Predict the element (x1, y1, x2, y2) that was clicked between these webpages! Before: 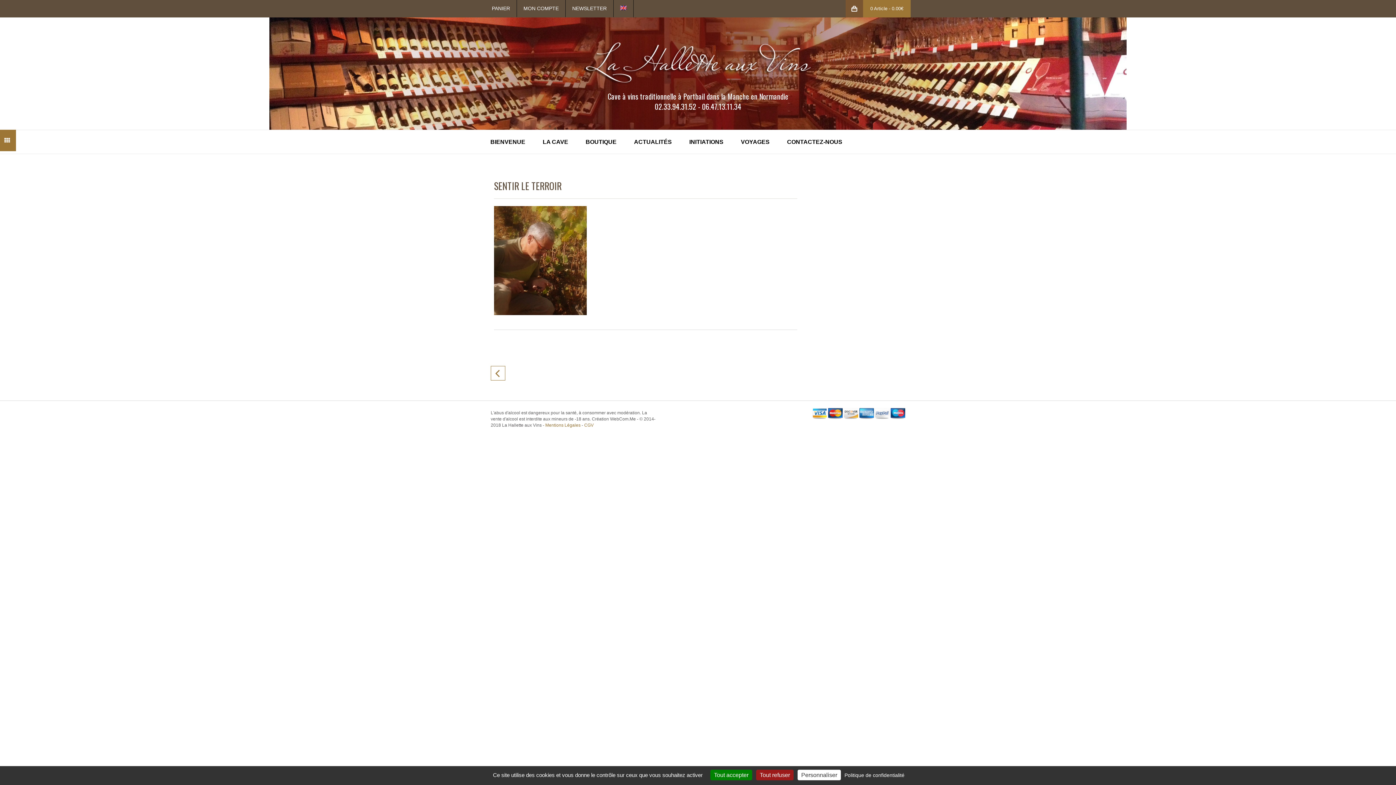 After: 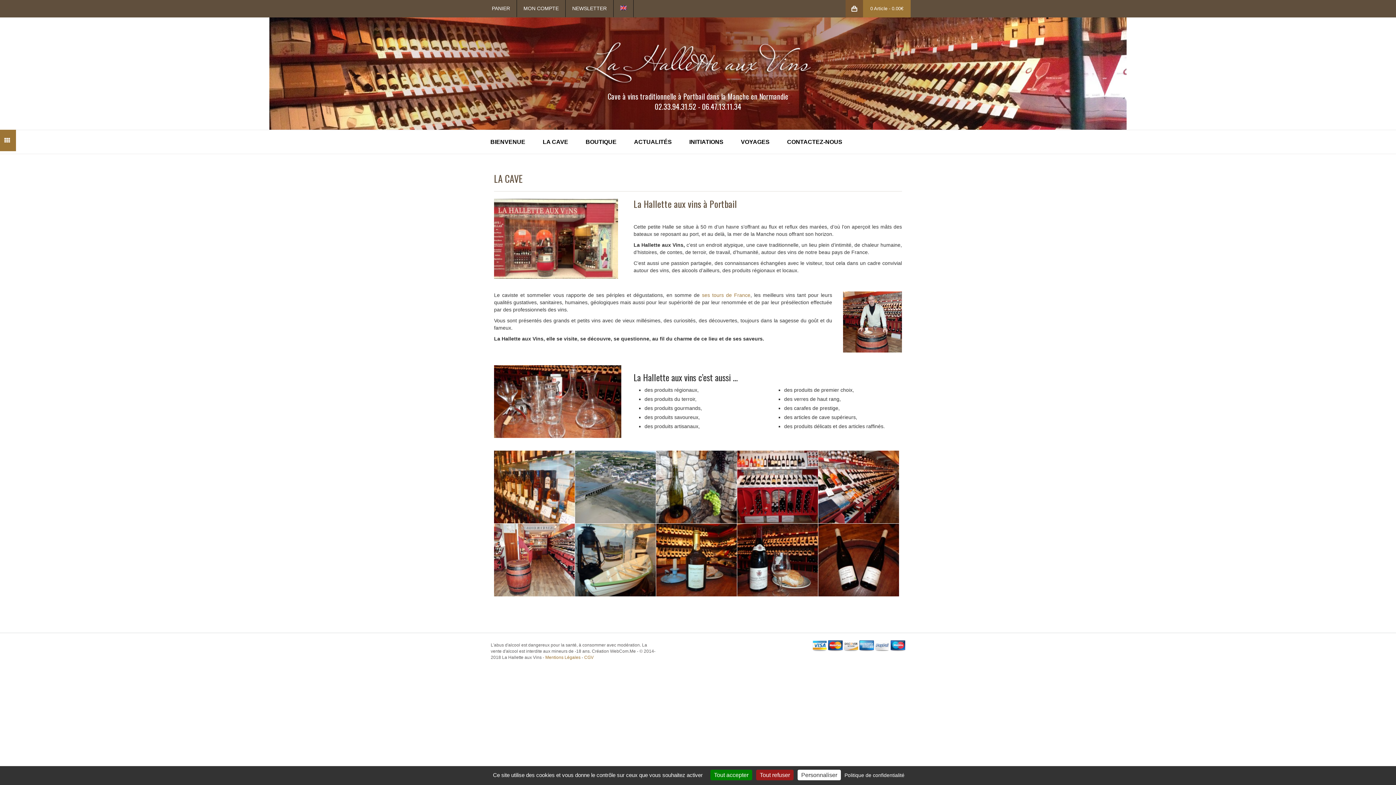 Action: label: LA CAVE bbox: (534, 130, 577, 153)